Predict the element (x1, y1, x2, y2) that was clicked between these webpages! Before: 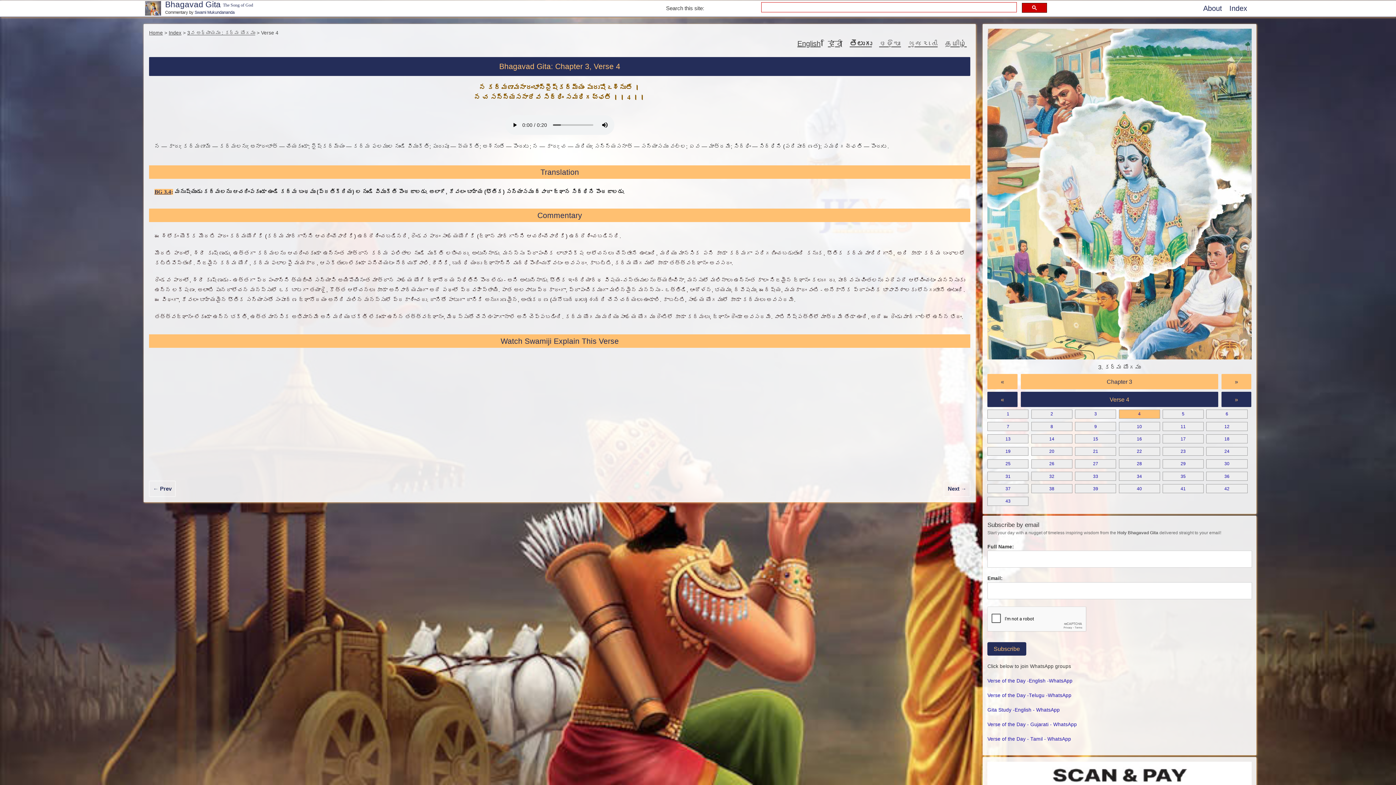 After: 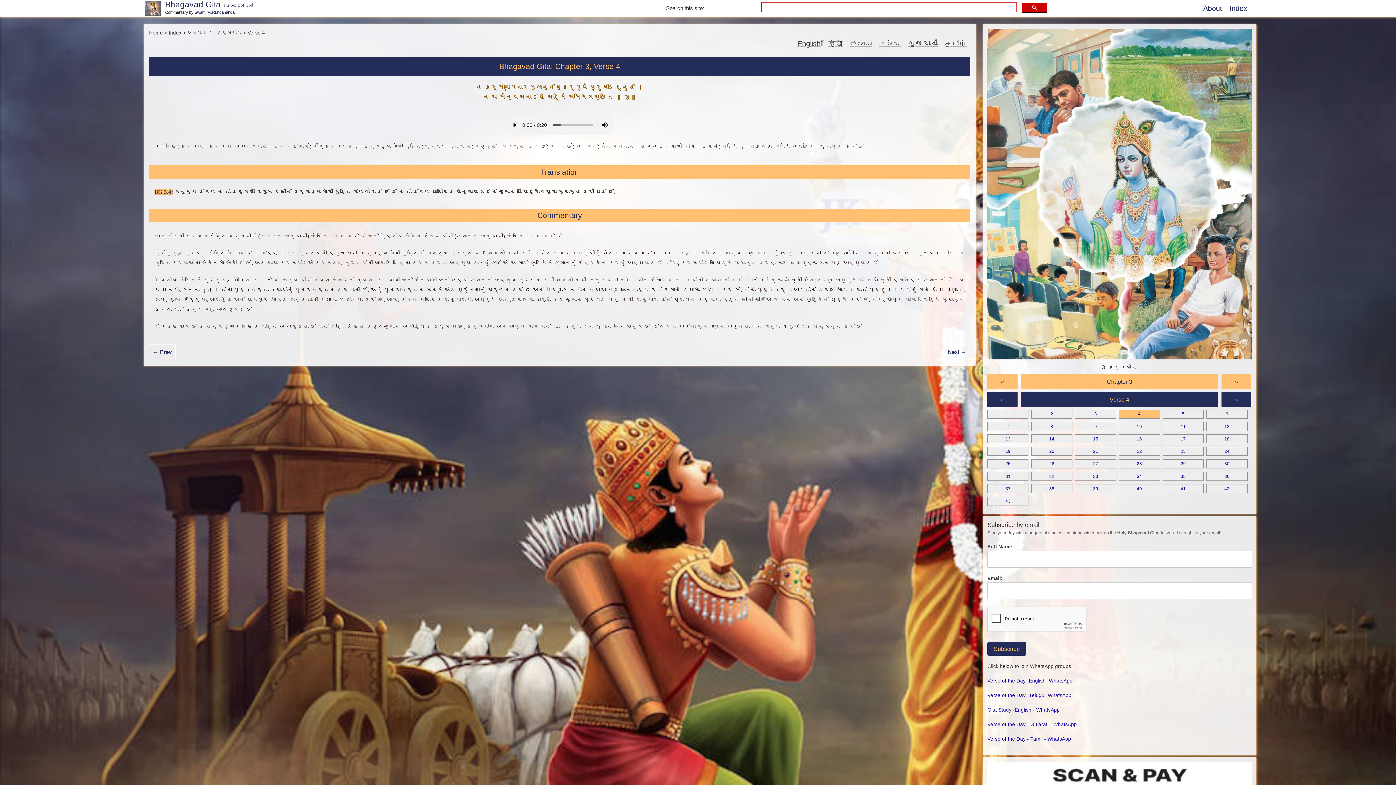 Action: bbox: (904, 36, 941, 50) label: ગુજરાતી